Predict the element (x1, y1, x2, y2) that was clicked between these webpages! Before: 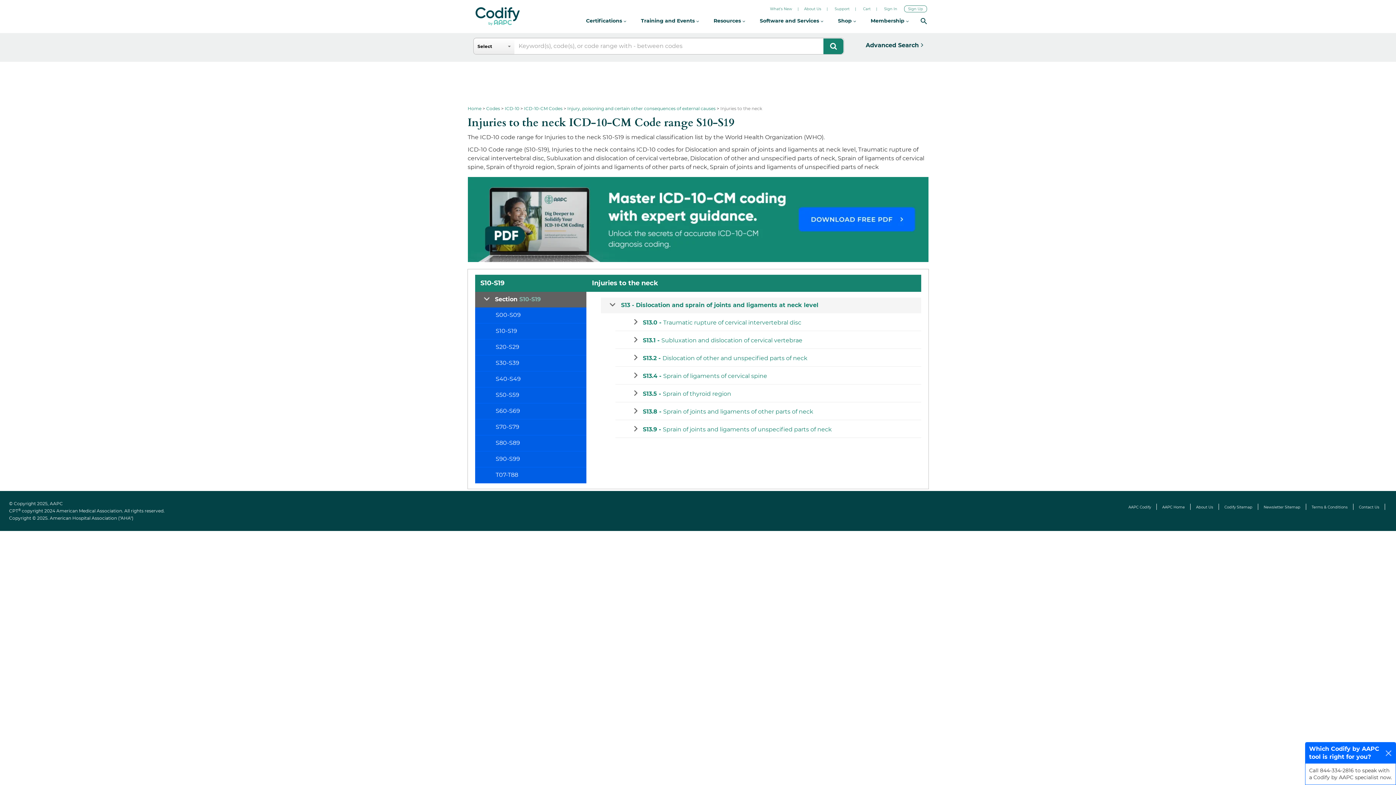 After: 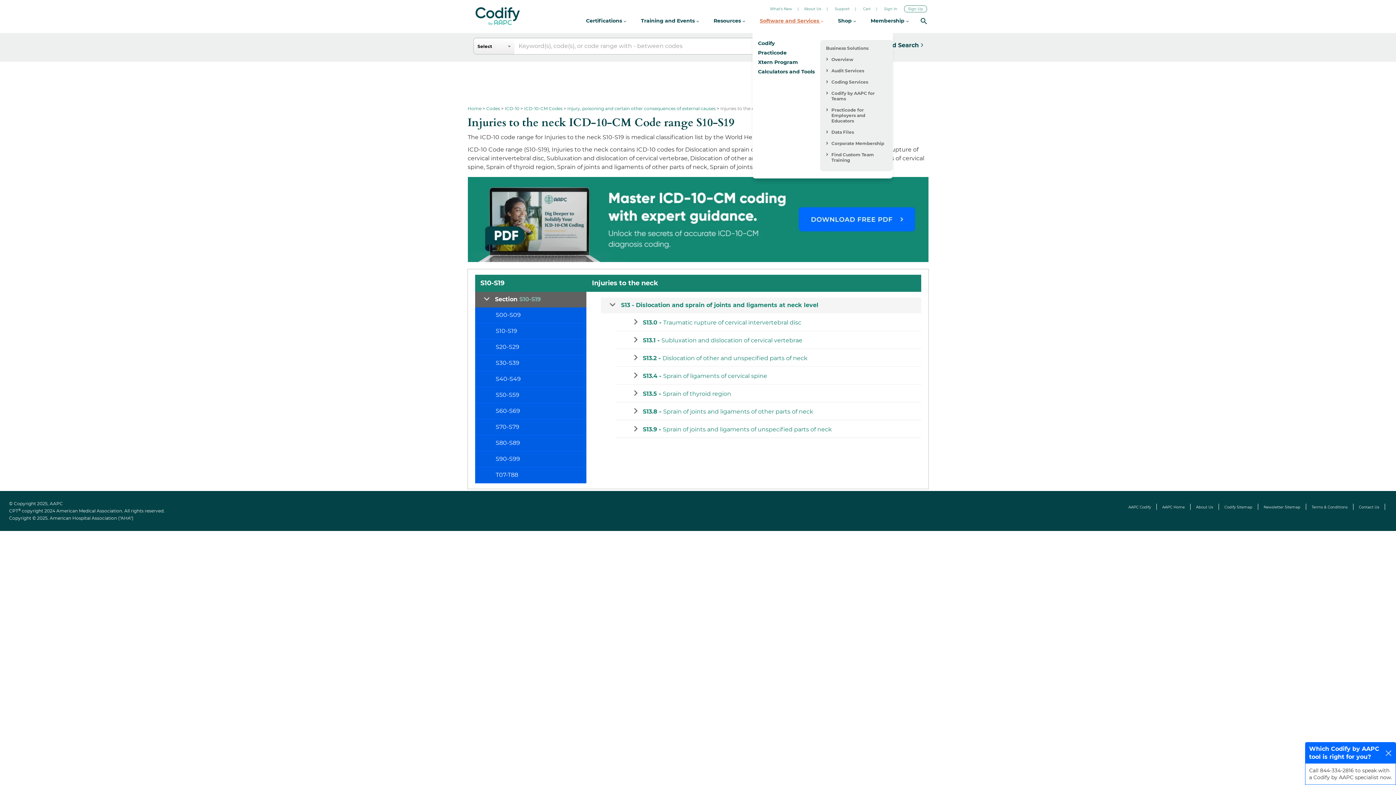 Action: bbox: (760, 16, 823, 25) label: Software and Services 